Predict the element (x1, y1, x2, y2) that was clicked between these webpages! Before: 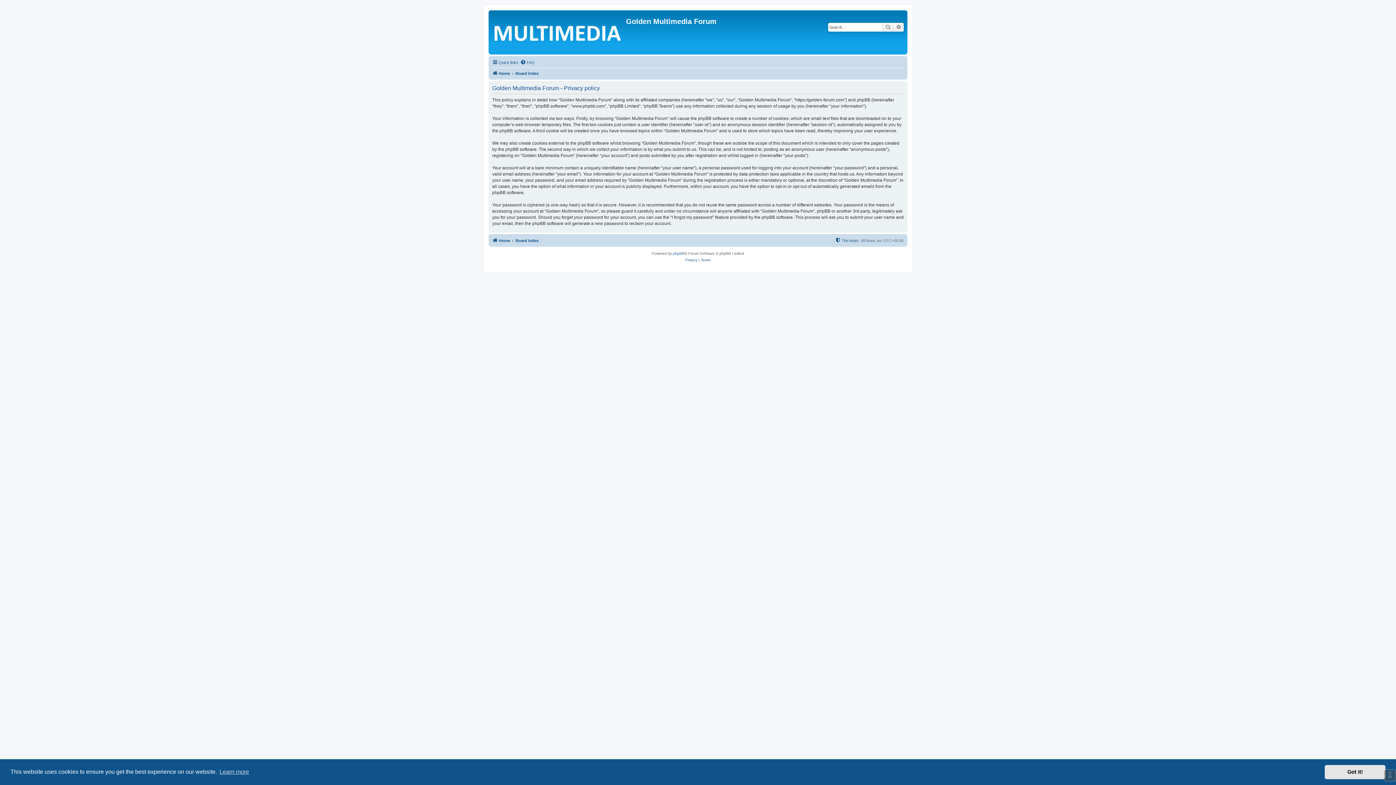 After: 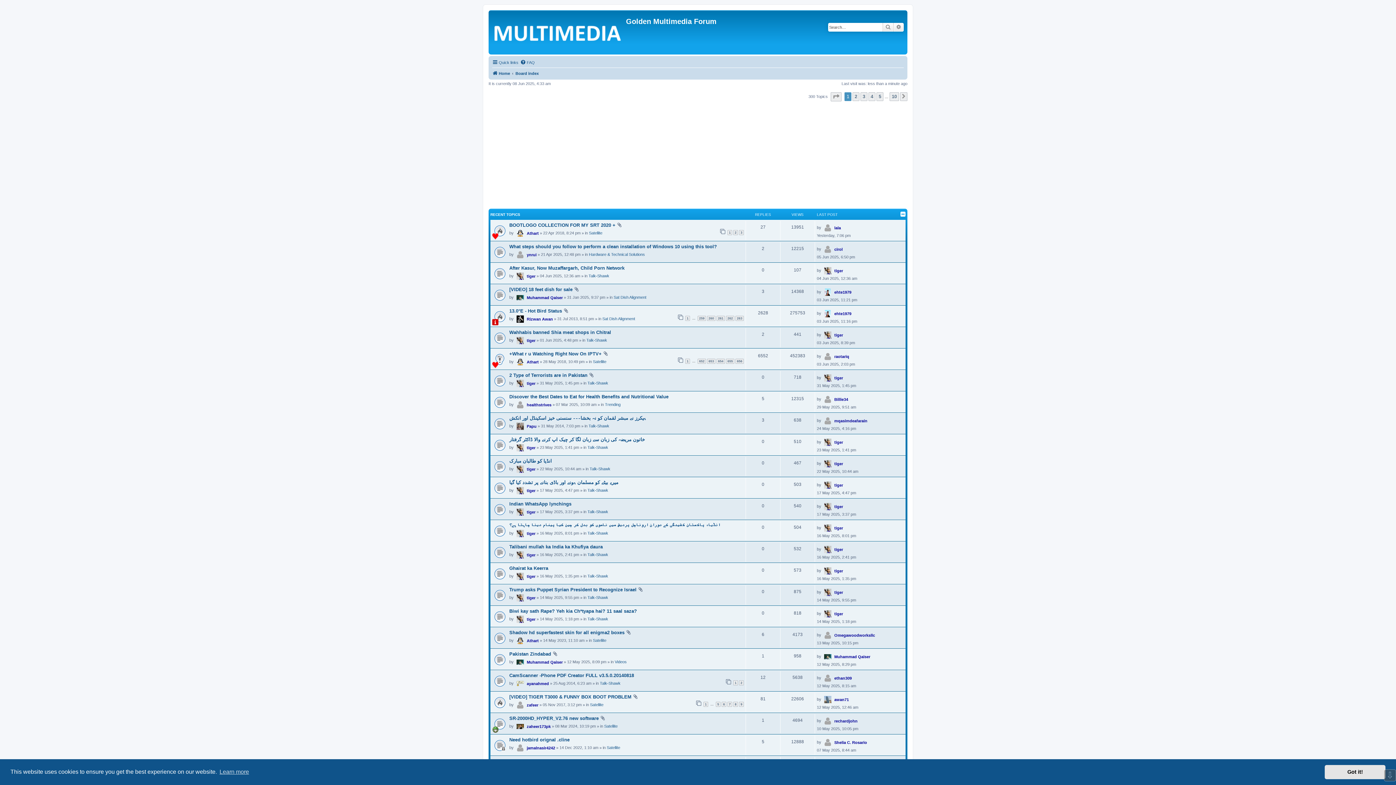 Action: label: Home bbox: (492, 69, 510, 77)